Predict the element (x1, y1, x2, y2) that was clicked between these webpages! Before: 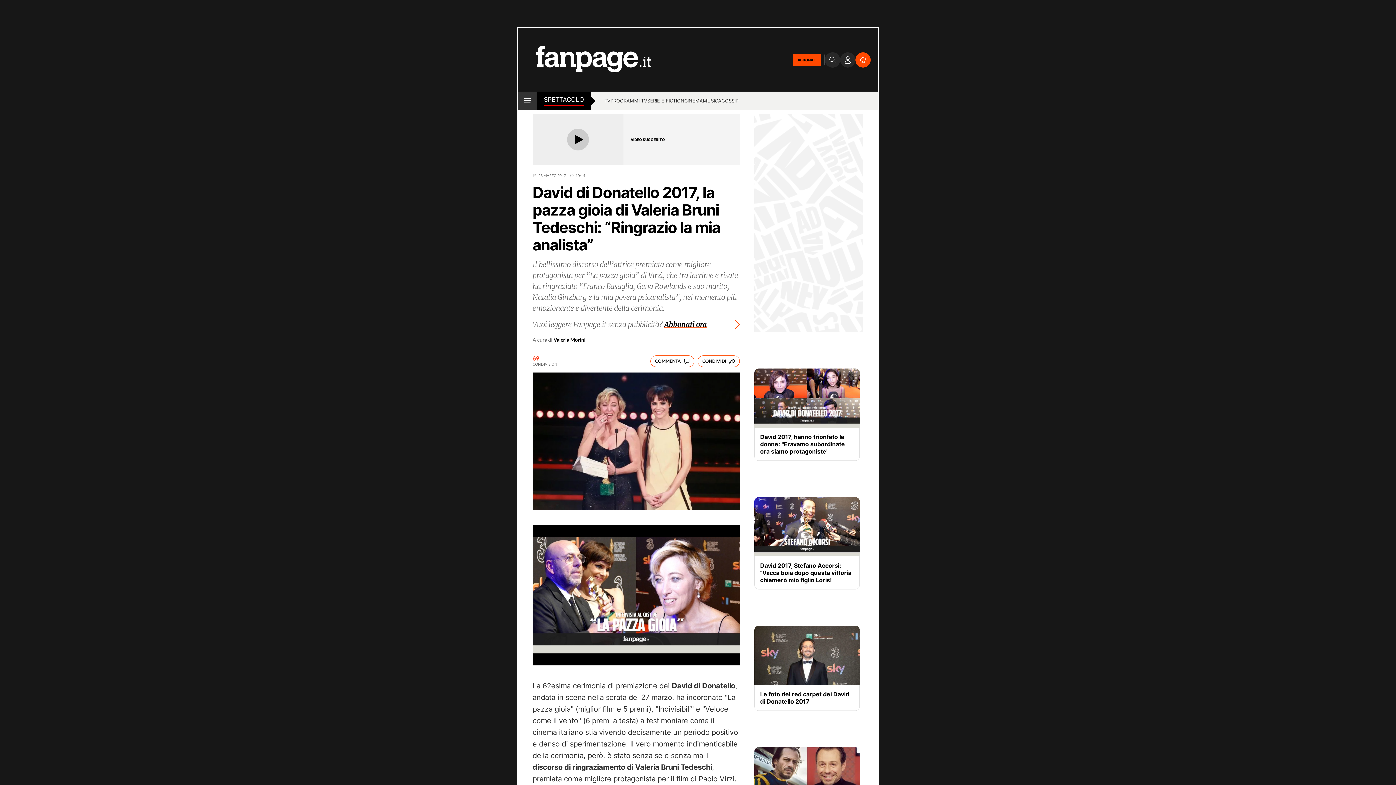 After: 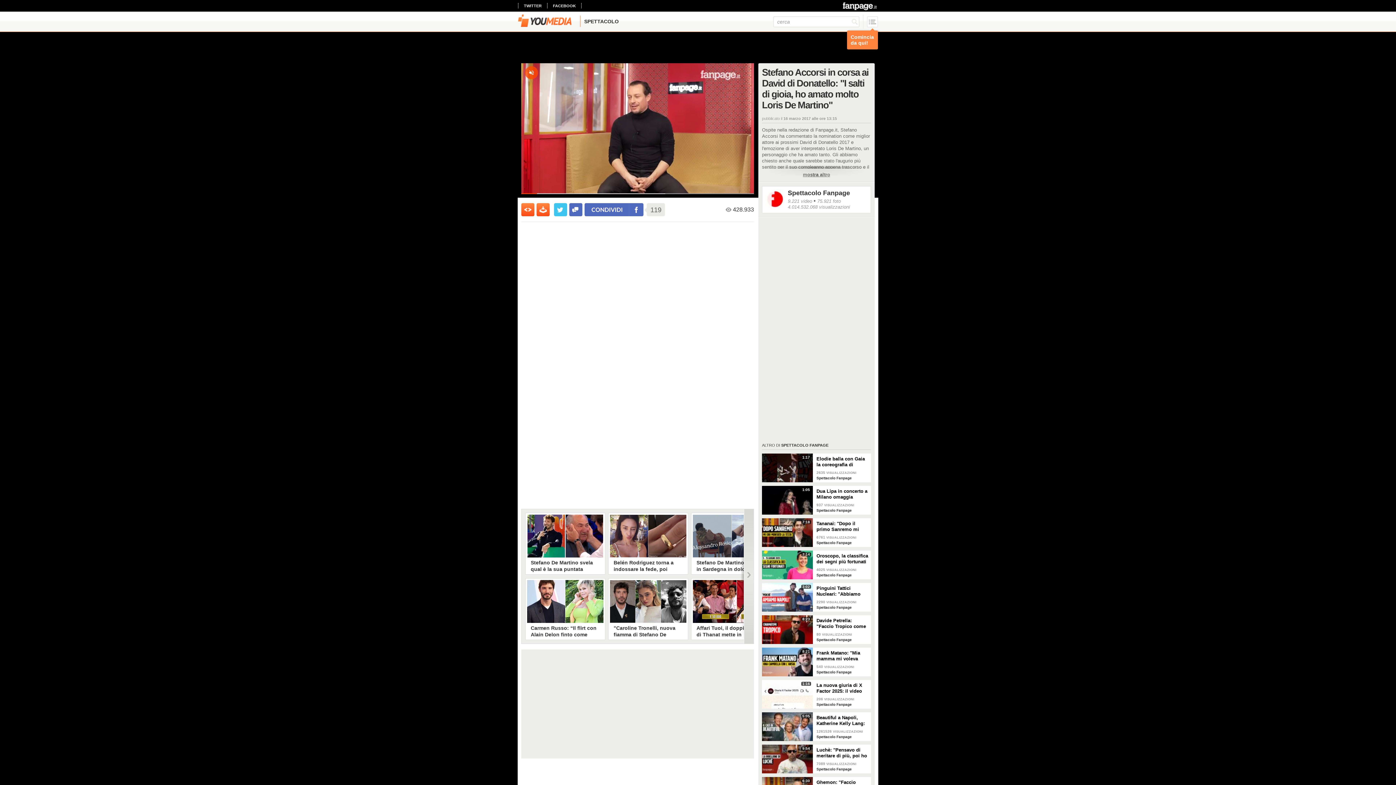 Action: bbox: (754, 747, 860, 807)